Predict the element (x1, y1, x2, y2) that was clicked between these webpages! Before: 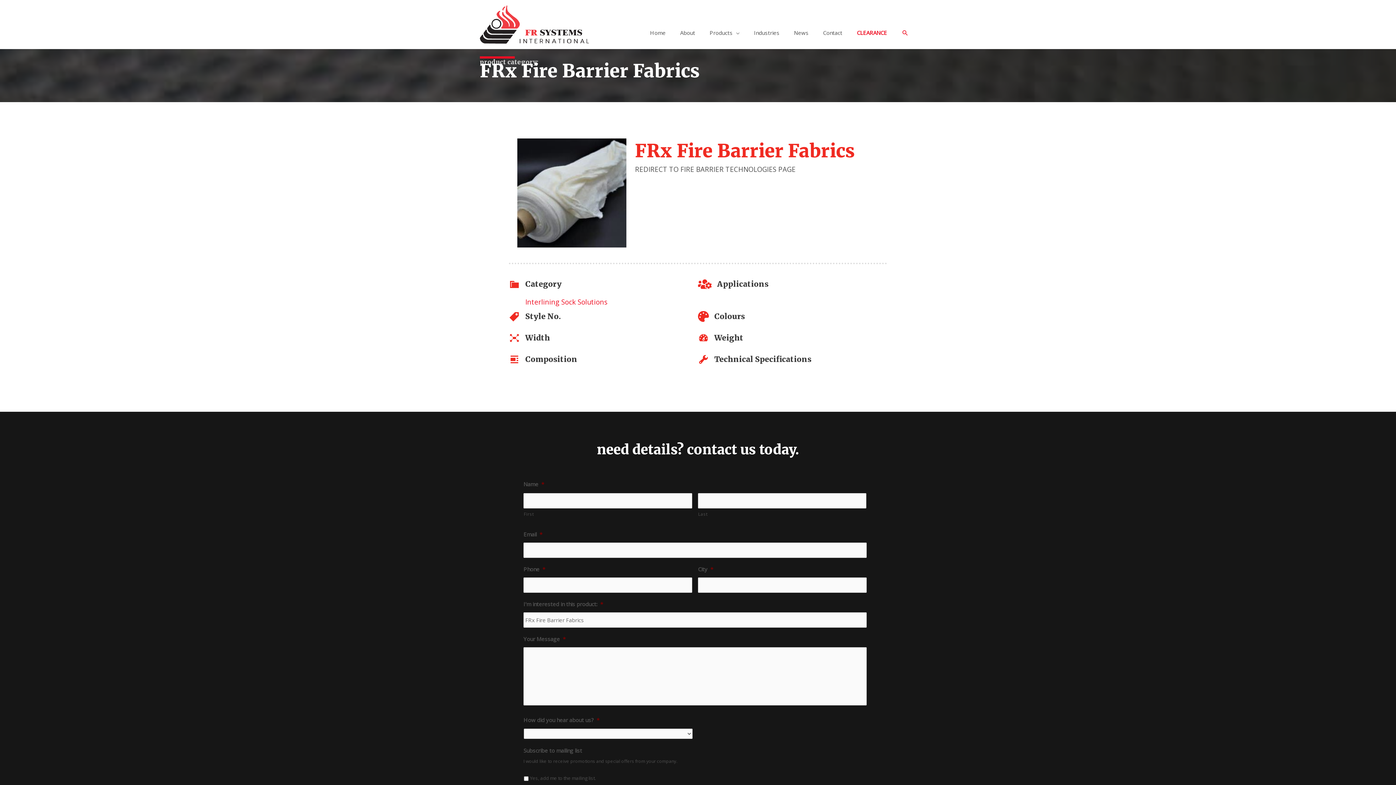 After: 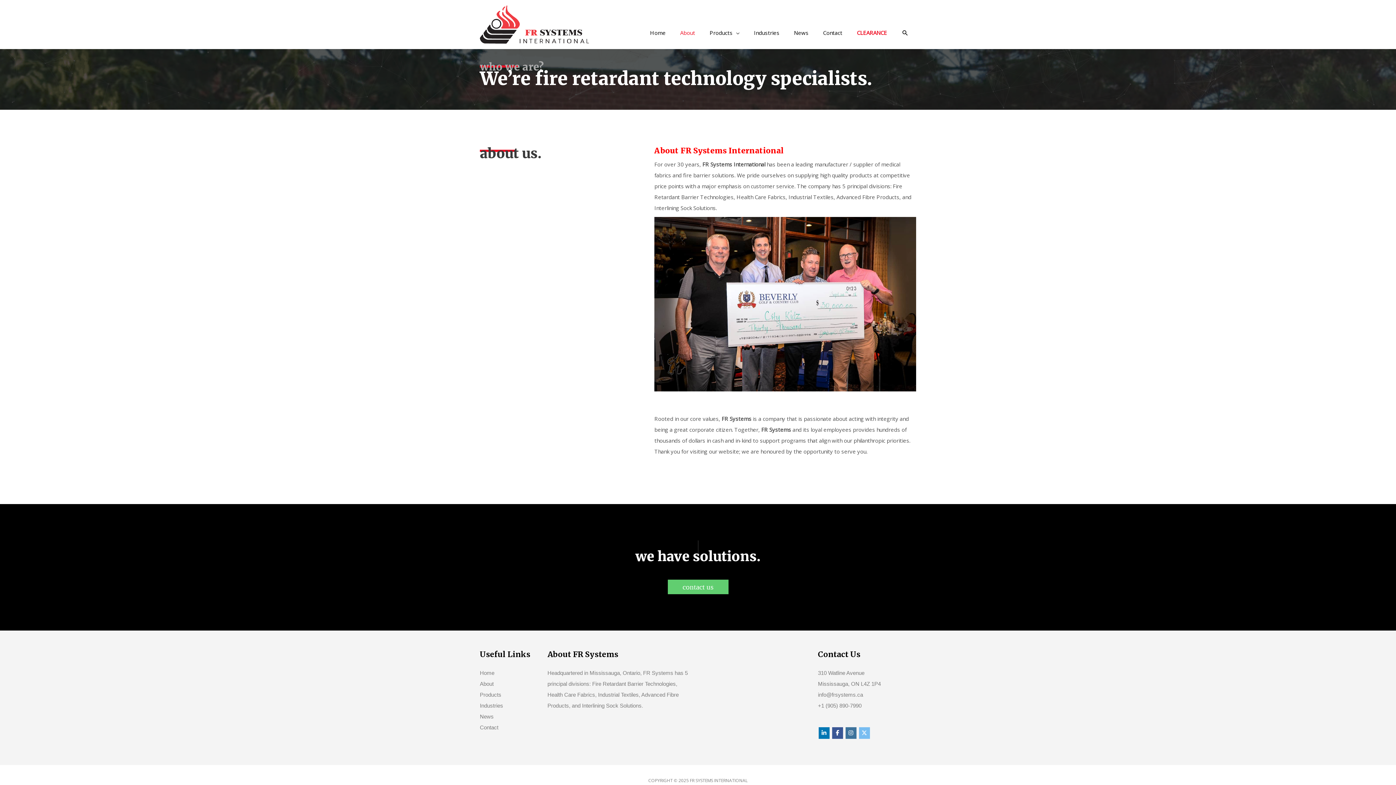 Action: label: About bbox: (673, 21, 702, 43)